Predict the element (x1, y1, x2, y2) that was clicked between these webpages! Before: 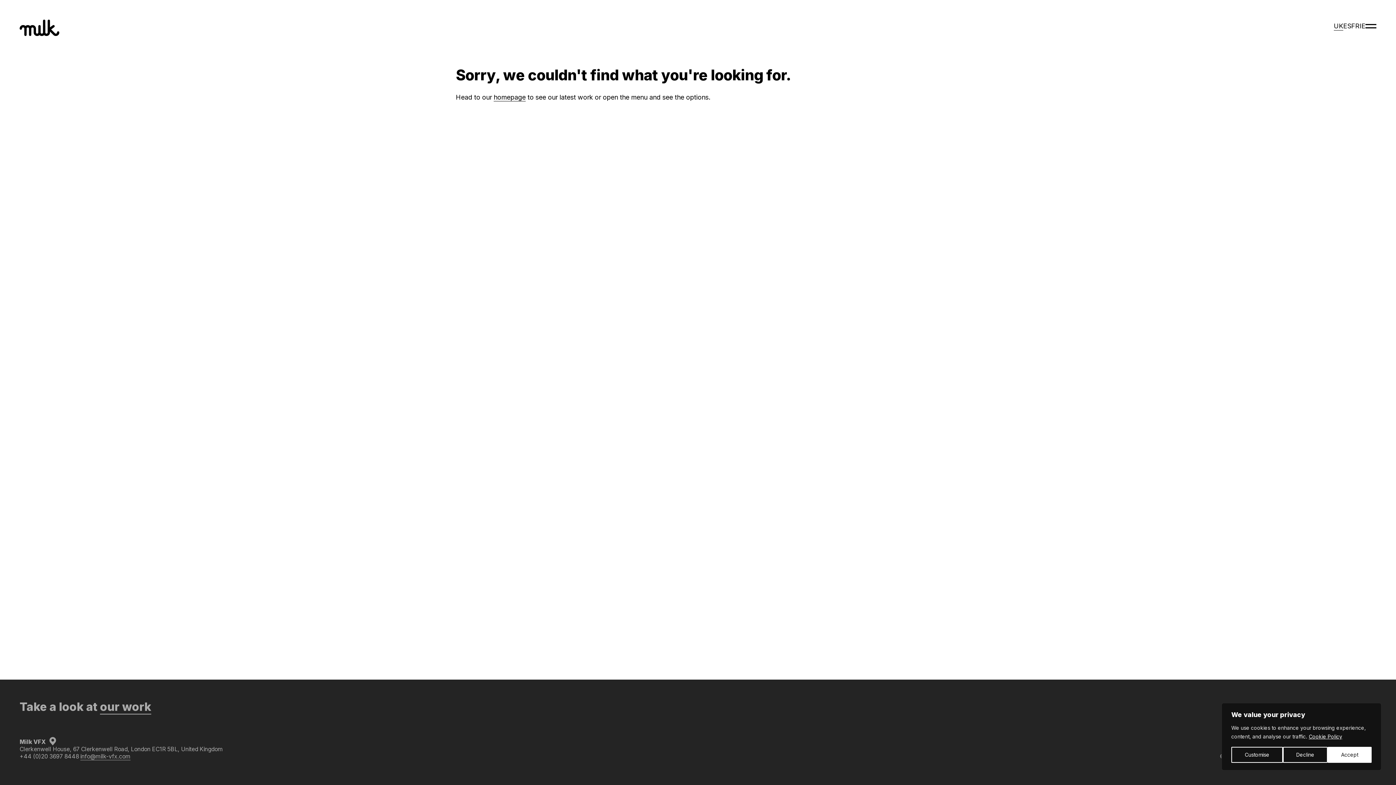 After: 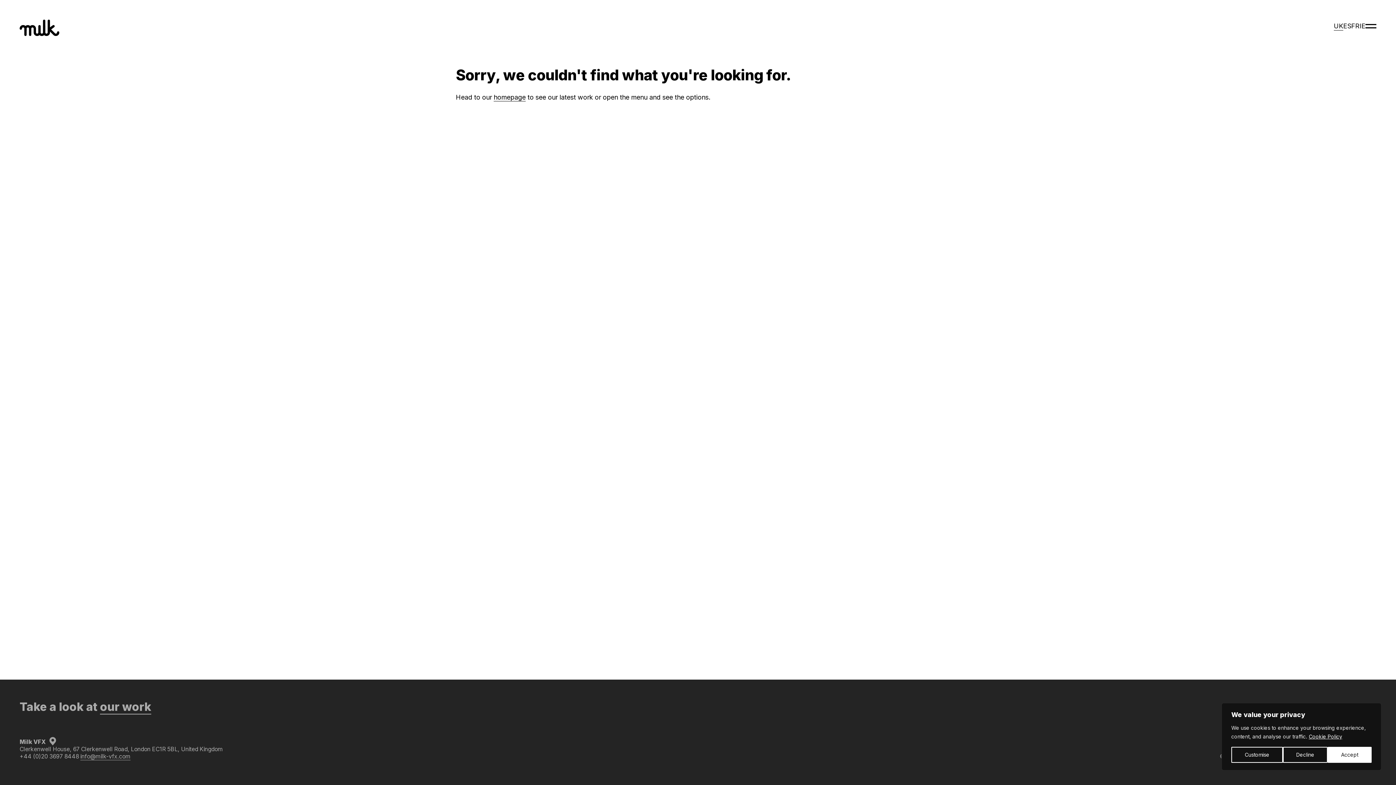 Action: bbox: (1334, 22, 1343, 29) label: UK